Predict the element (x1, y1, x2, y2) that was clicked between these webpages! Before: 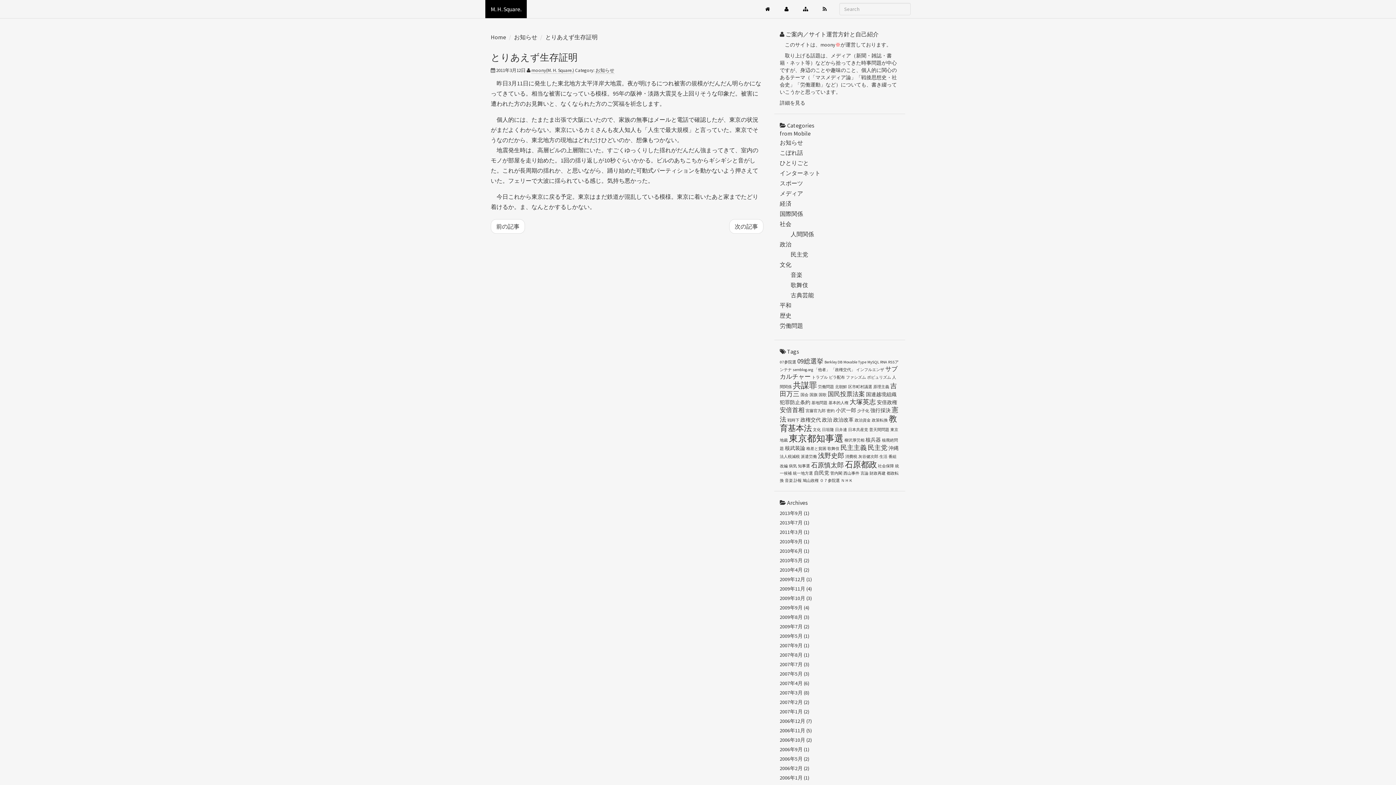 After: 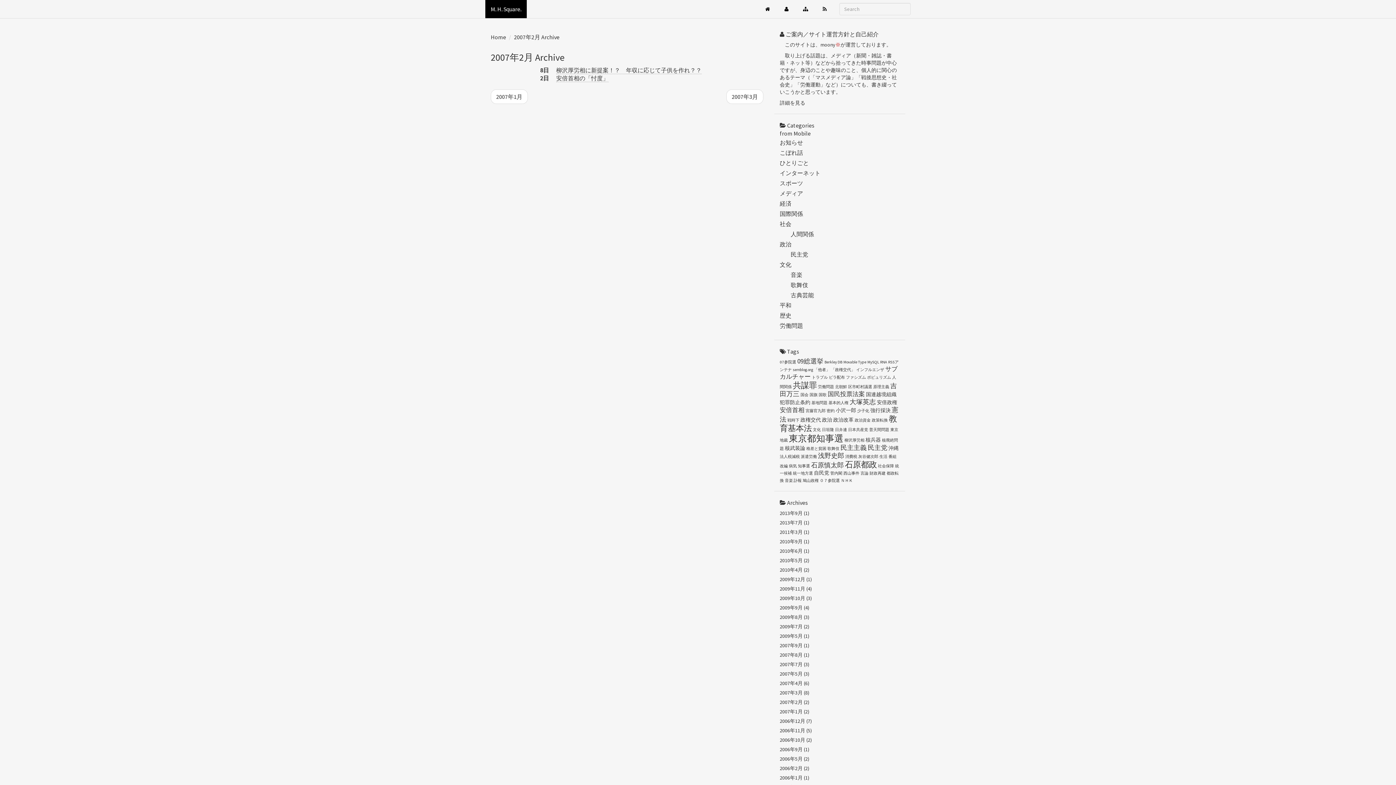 Action: bbox: (774, 697, 905, 707) label: 2007年2月 (2)